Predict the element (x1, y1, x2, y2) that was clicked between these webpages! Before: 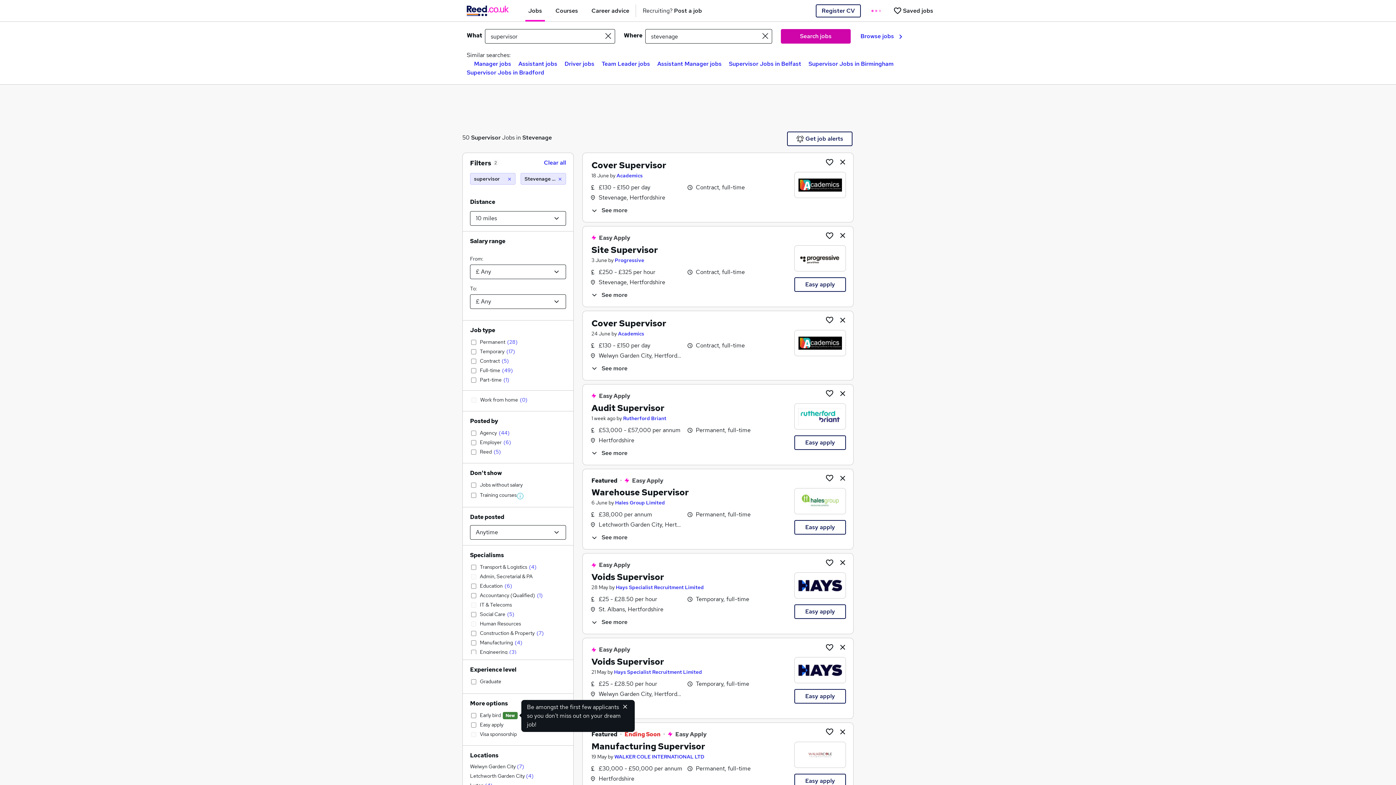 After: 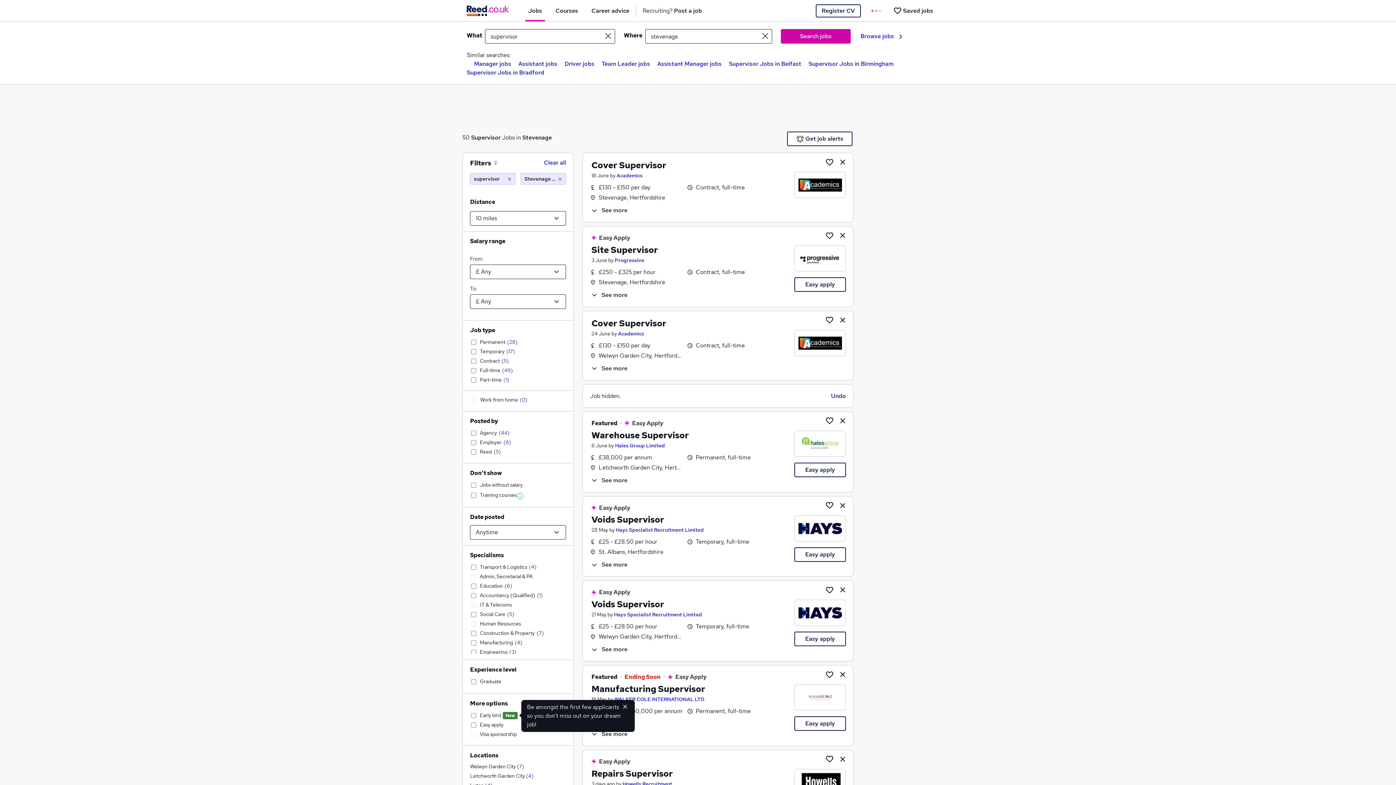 Action: label: hide job bbox: (837, 388, 848, 398)